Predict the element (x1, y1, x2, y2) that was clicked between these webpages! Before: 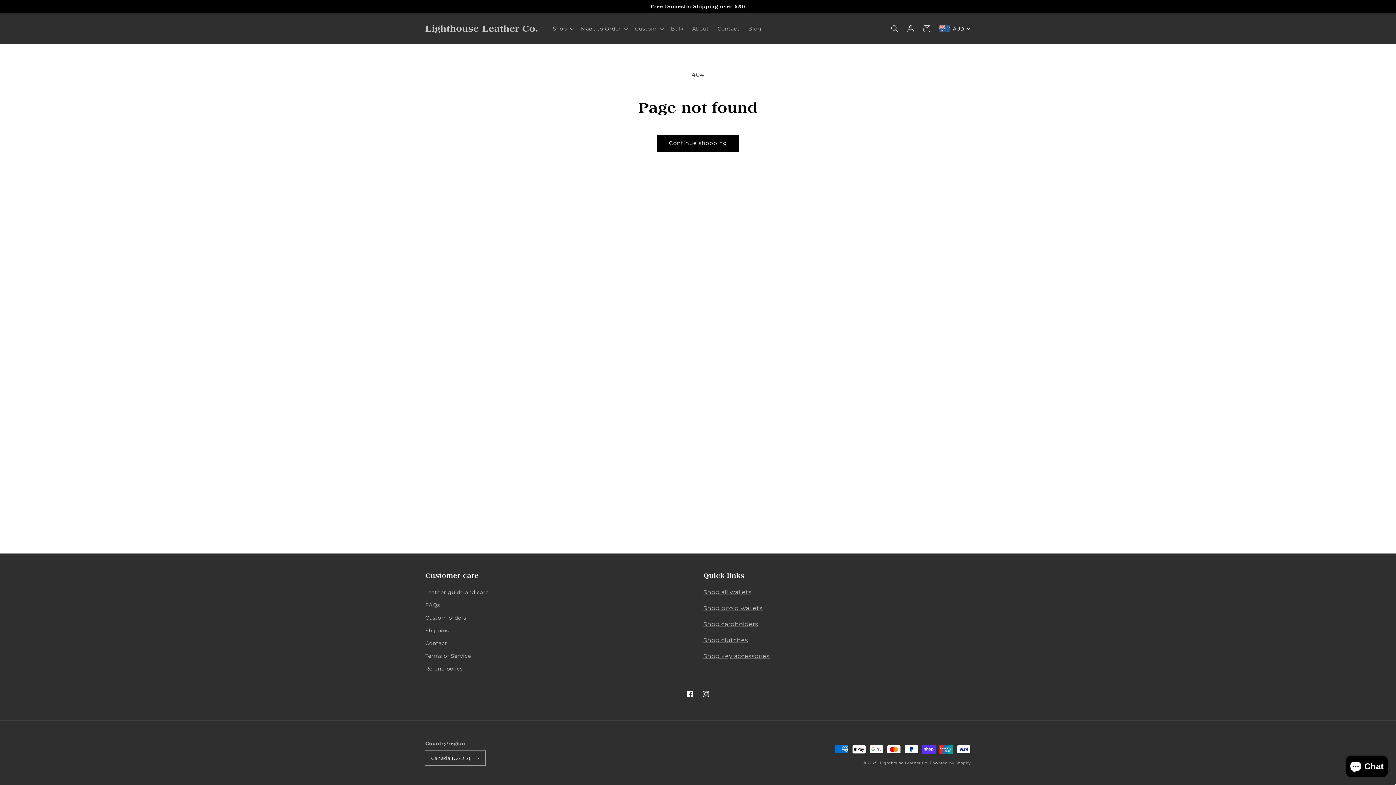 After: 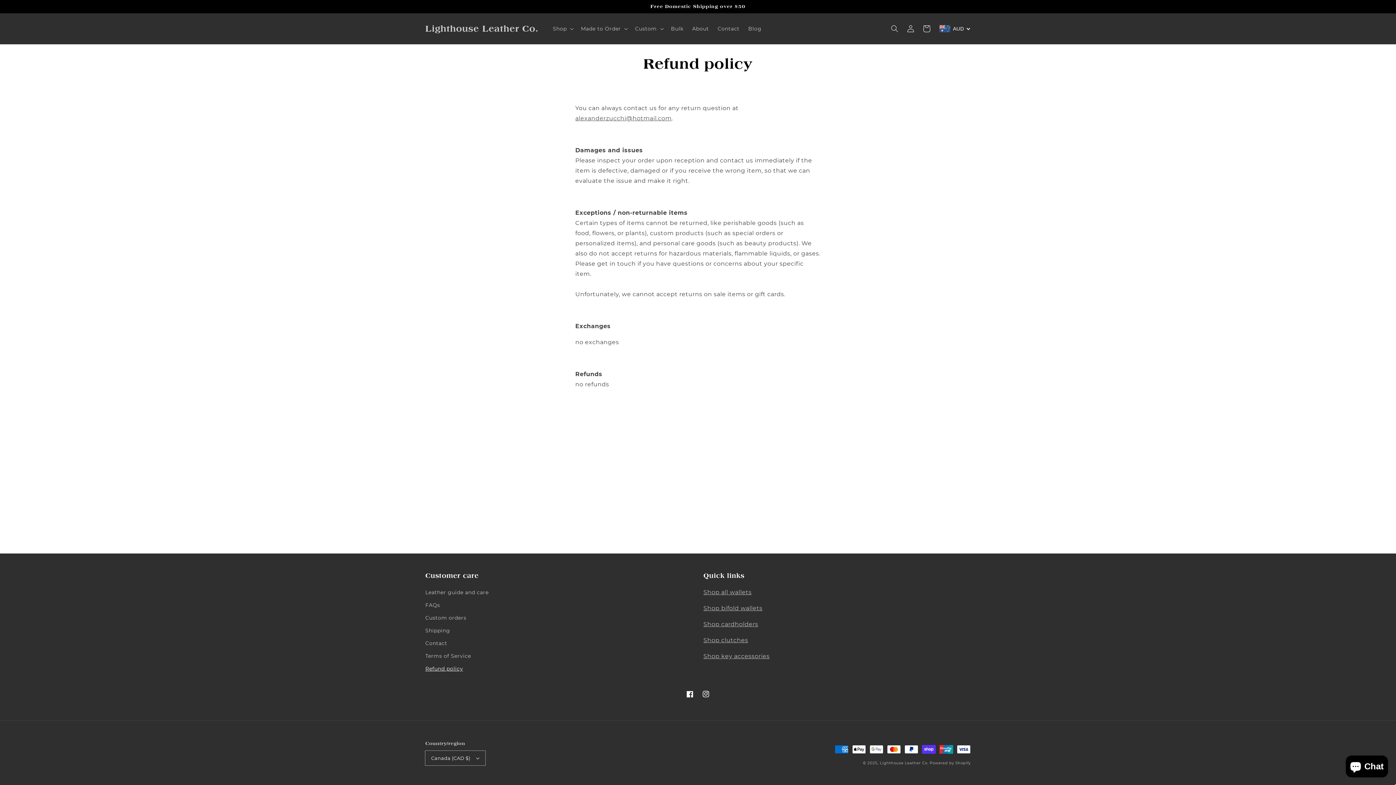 Action: label: Refund policy bbox: (425, 662, 463, 675)